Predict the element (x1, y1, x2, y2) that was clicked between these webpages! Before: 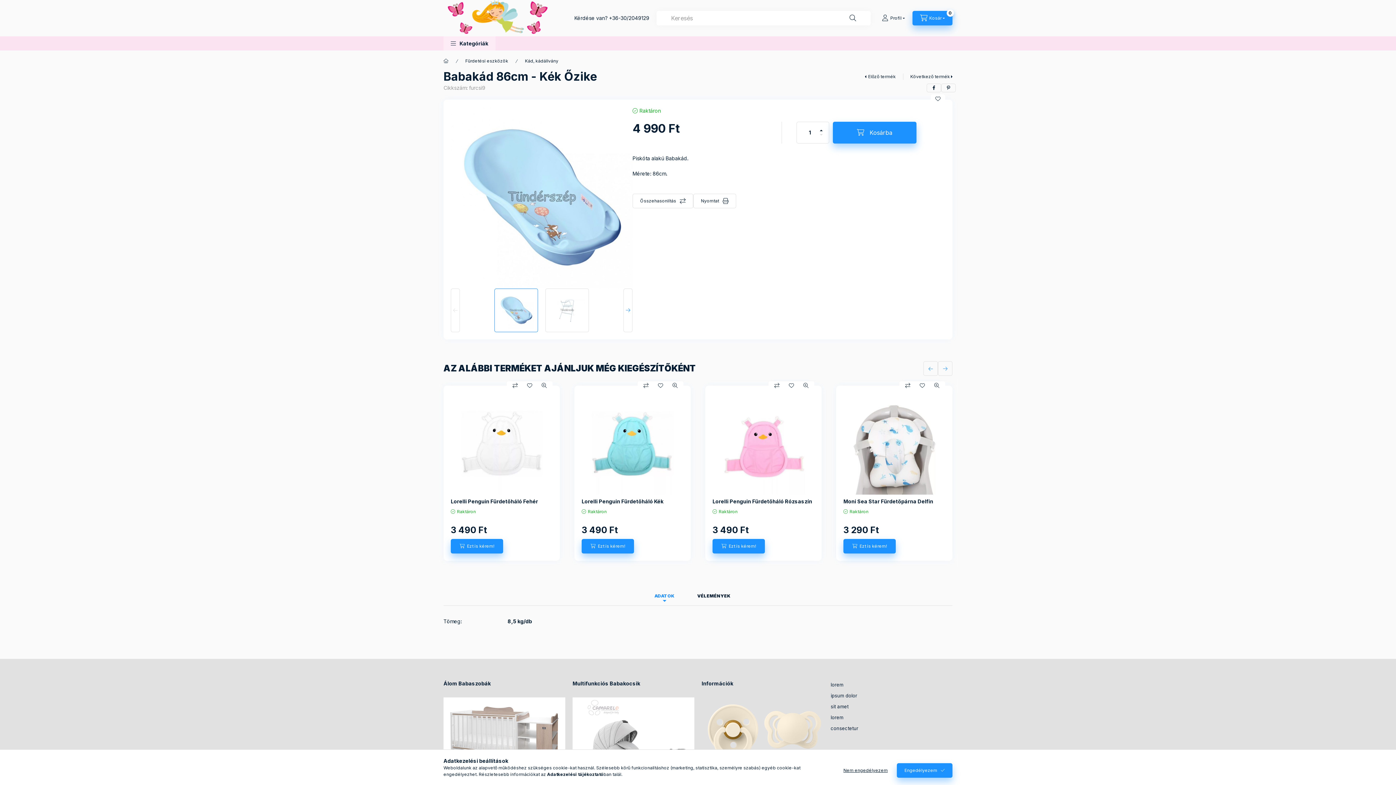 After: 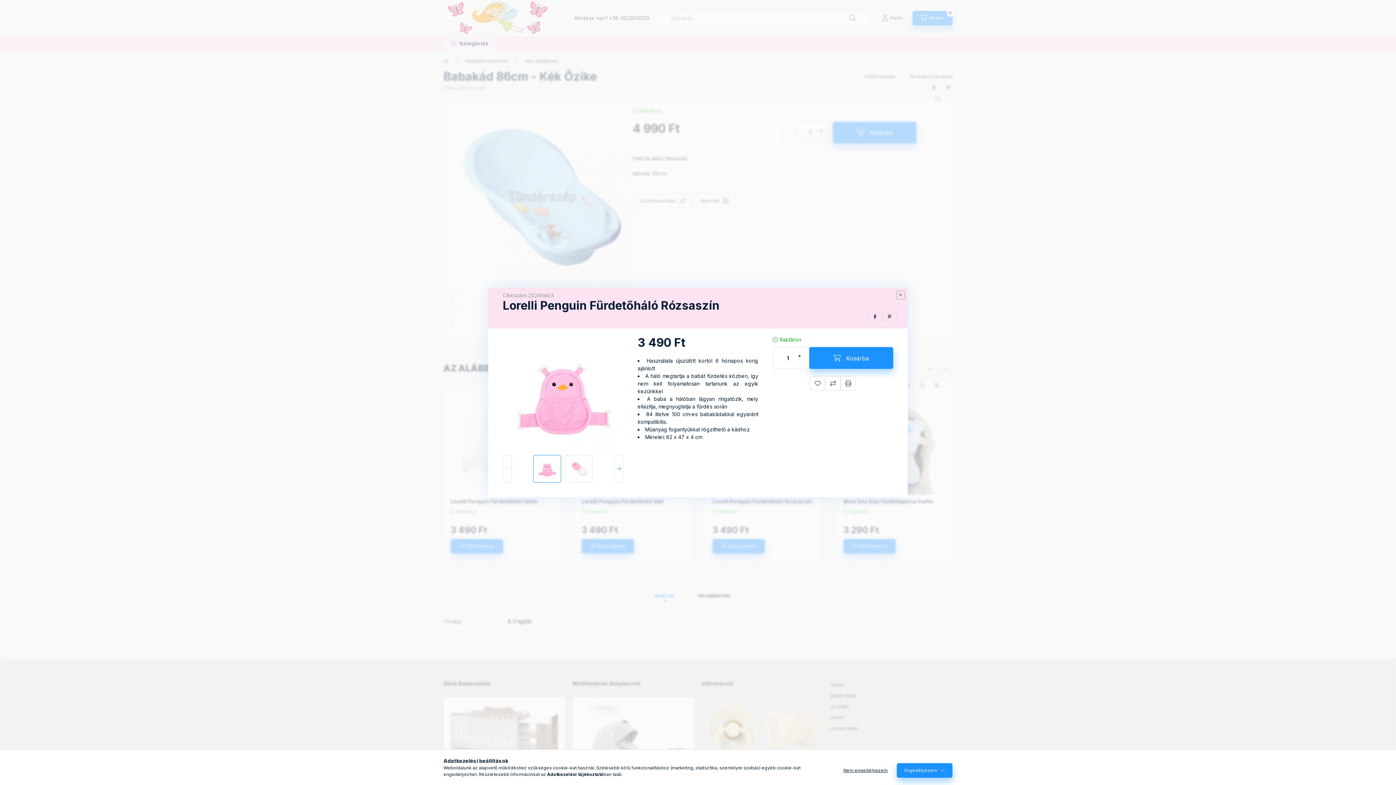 Action: bbox: (798, 381, 813, 390) label: Gyorsnézet